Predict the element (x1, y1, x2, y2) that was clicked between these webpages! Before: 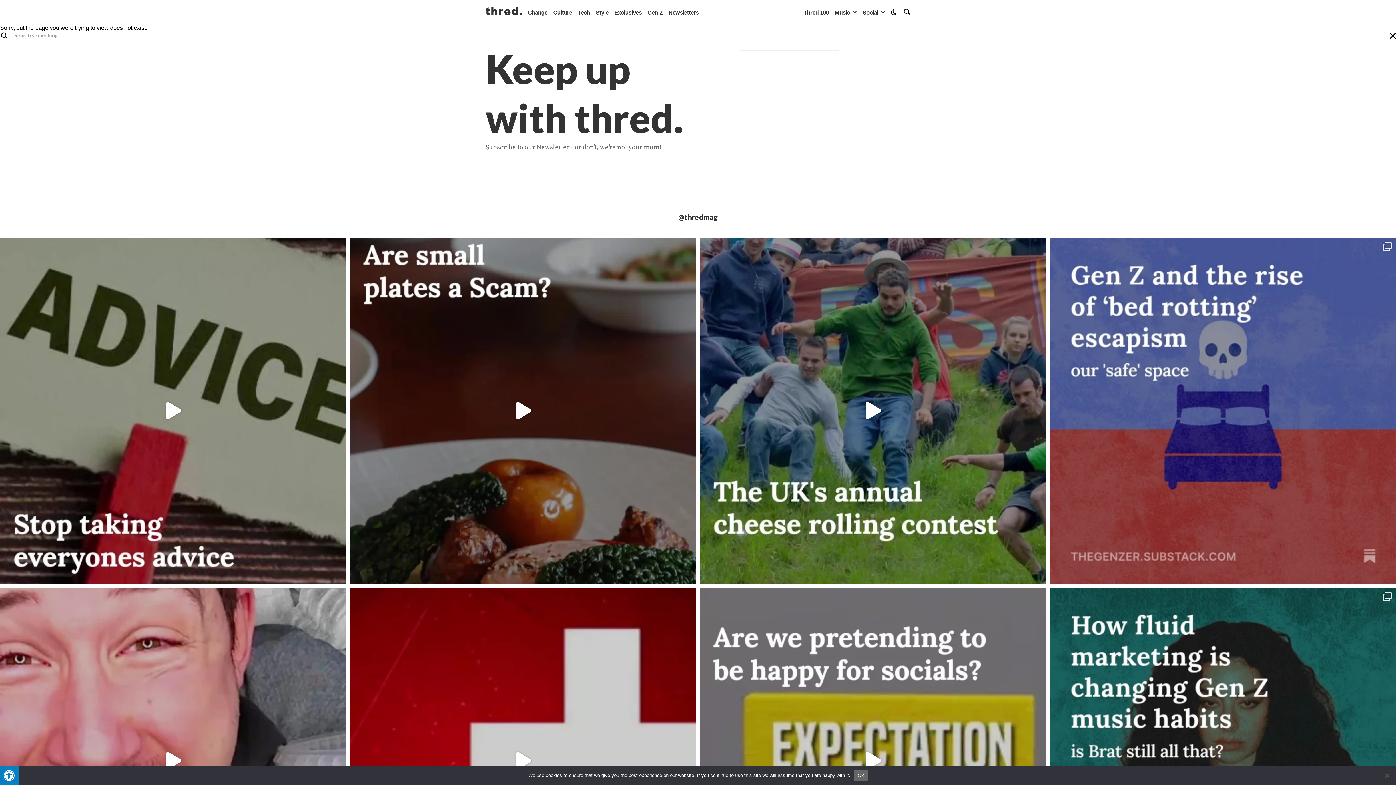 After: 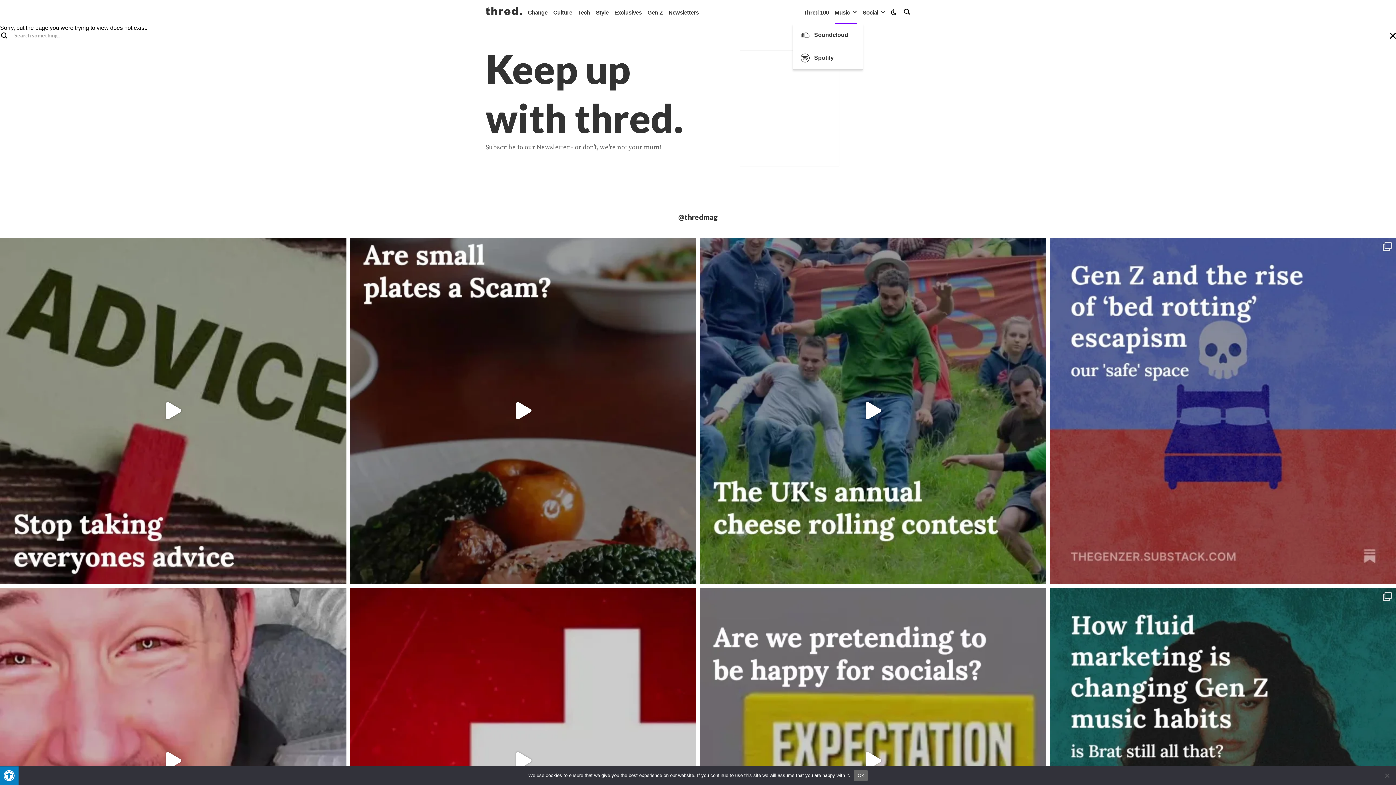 Action: label: Music bbox: (834, 0, 850, 24)